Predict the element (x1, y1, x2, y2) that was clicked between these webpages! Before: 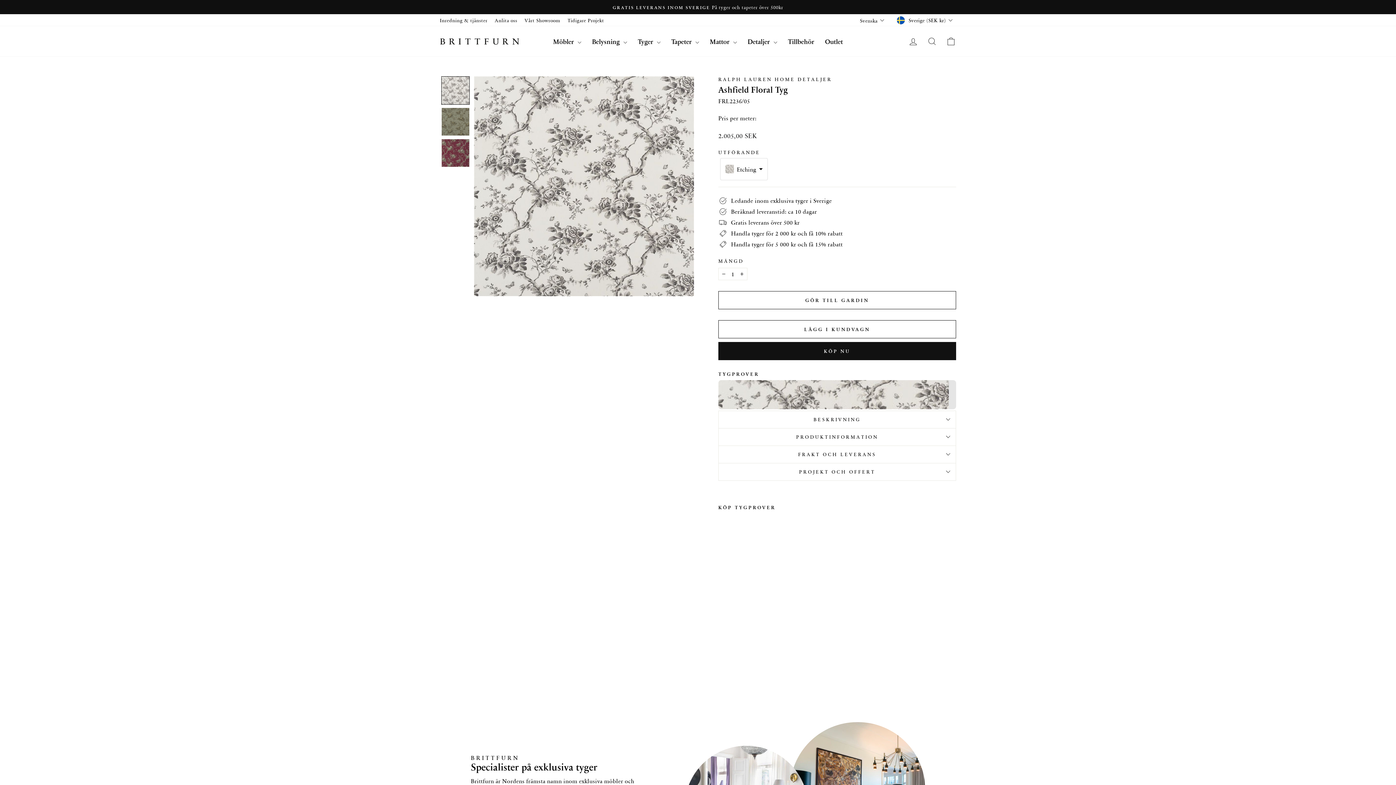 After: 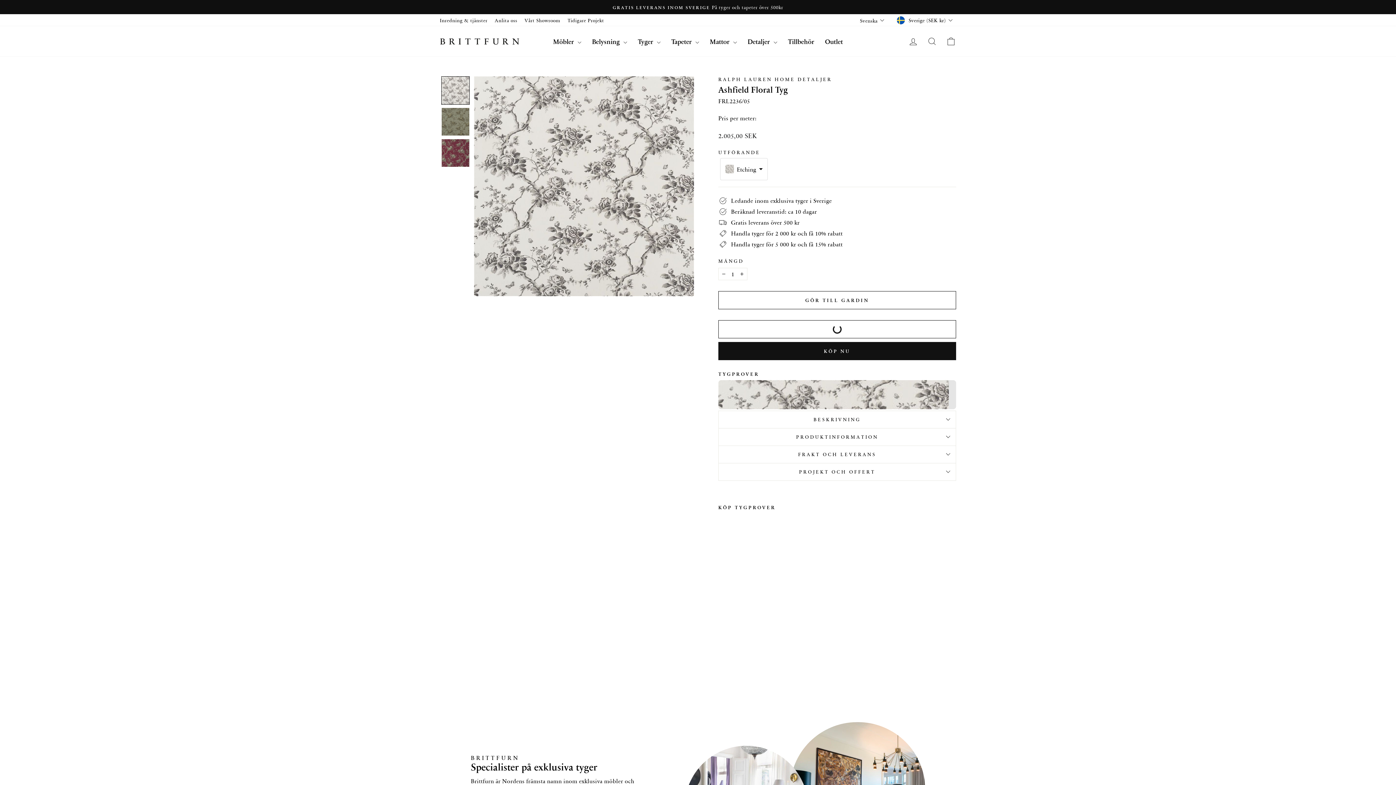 Action: bbox: (718, 320, 956, 338) label: LÄGG I KUNDVAGN